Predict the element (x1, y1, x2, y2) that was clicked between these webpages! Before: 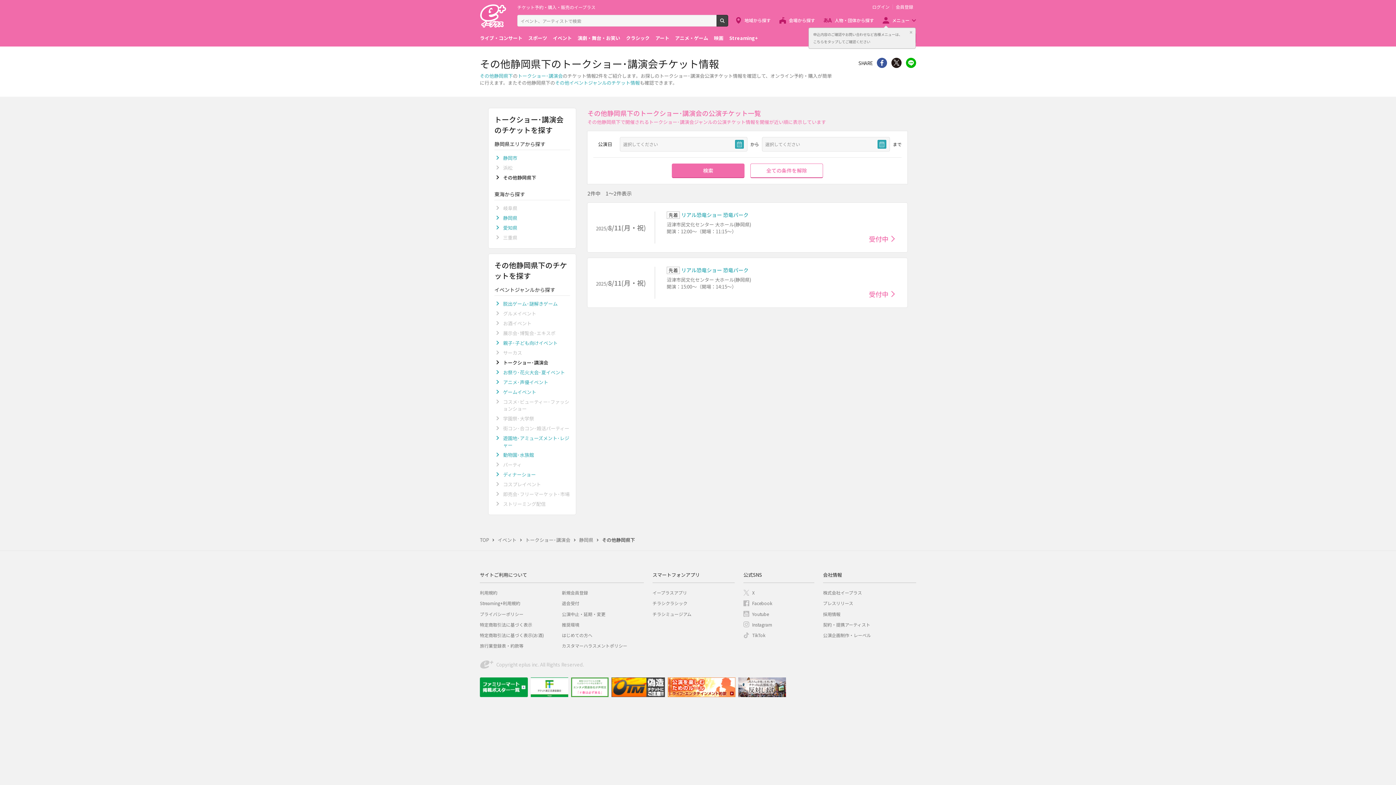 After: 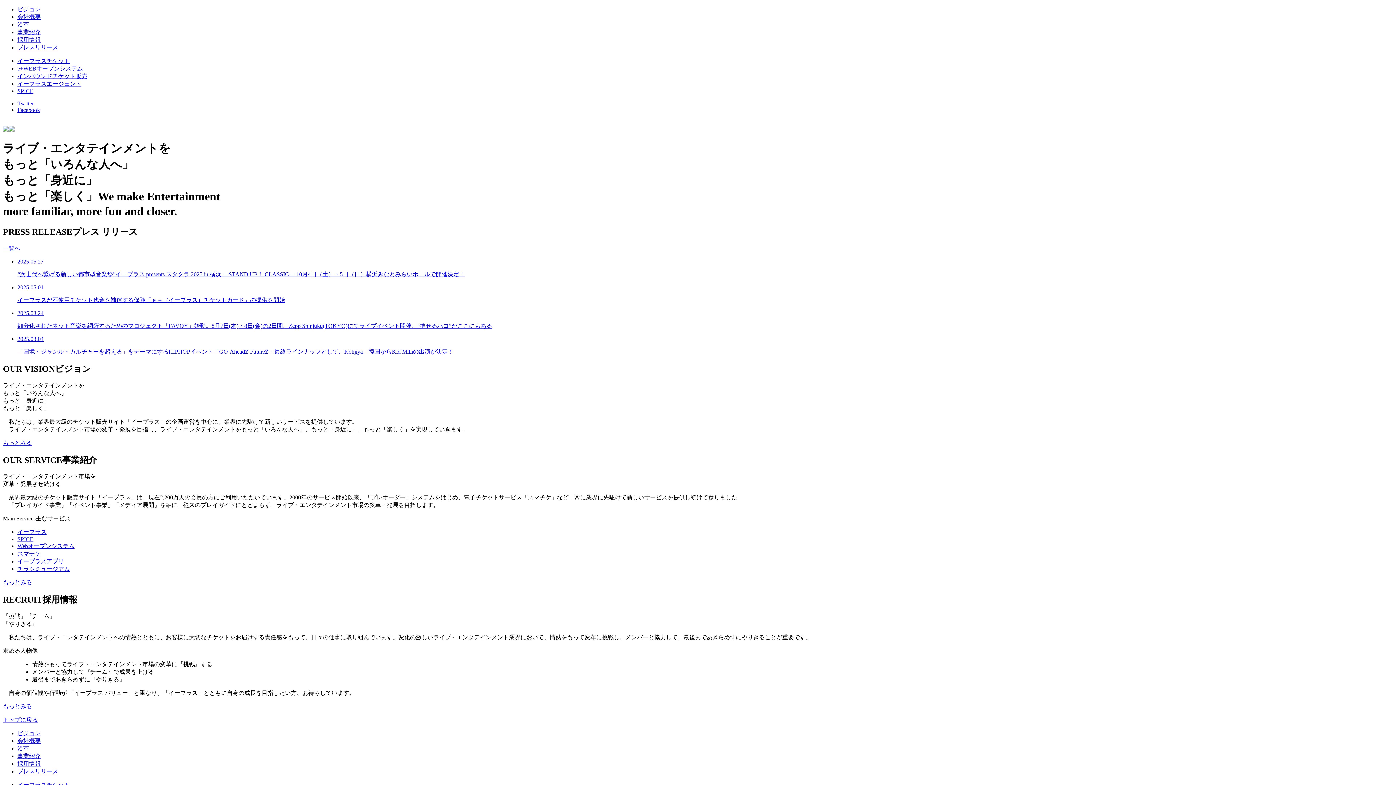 Action: label: 株式会社イープラス bbox: (823, 589, 862, 596)